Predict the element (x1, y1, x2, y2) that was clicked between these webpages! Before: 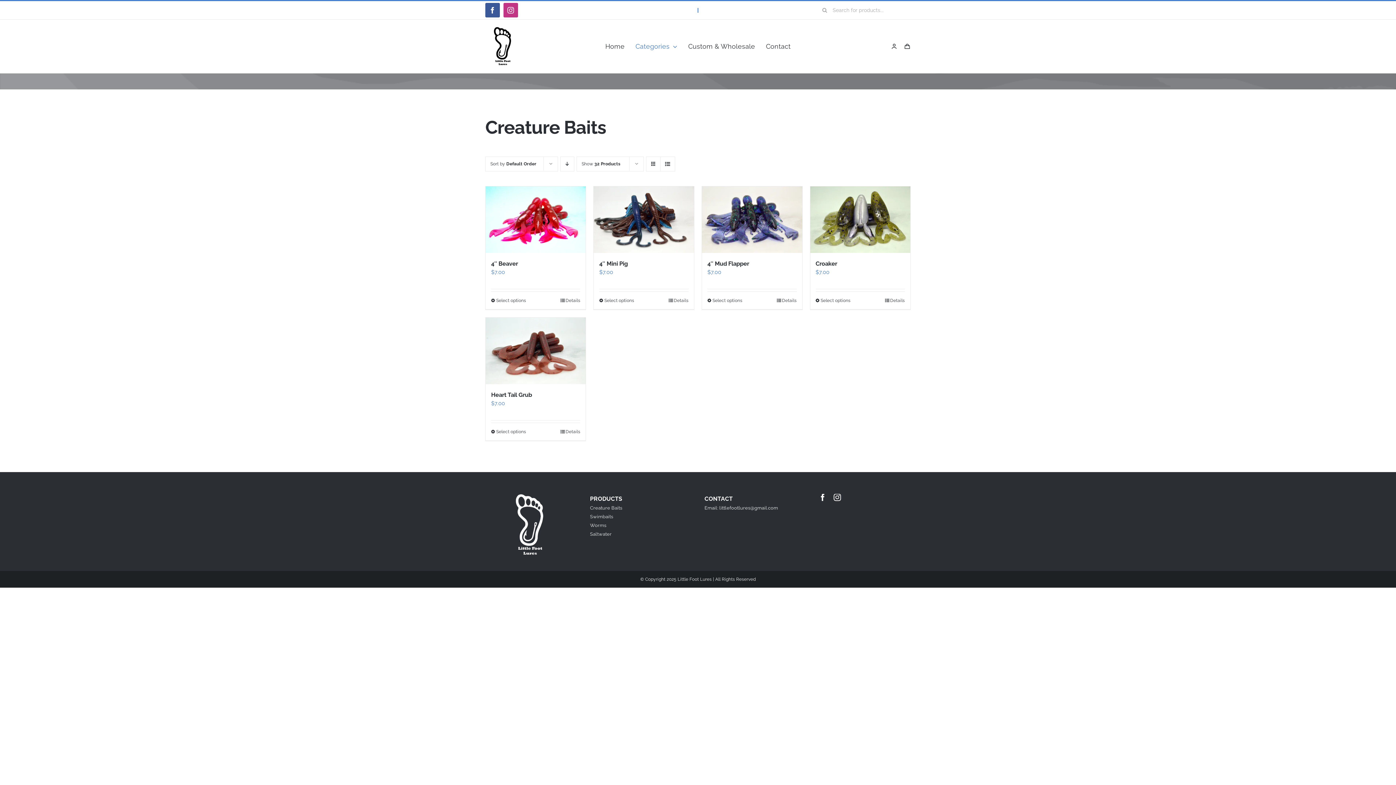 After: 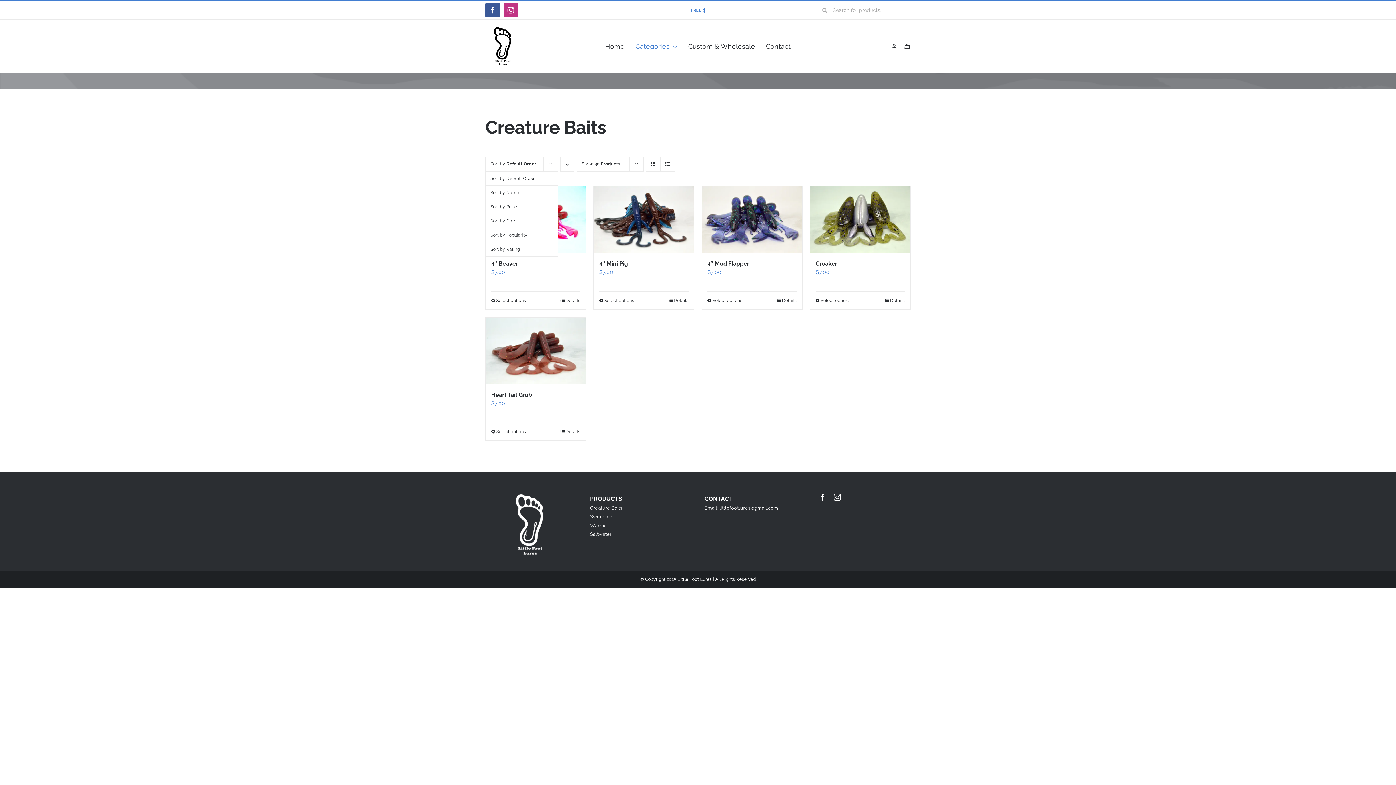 Action: label: Sort by Default Order bbox: (490, 161, 536, 166)